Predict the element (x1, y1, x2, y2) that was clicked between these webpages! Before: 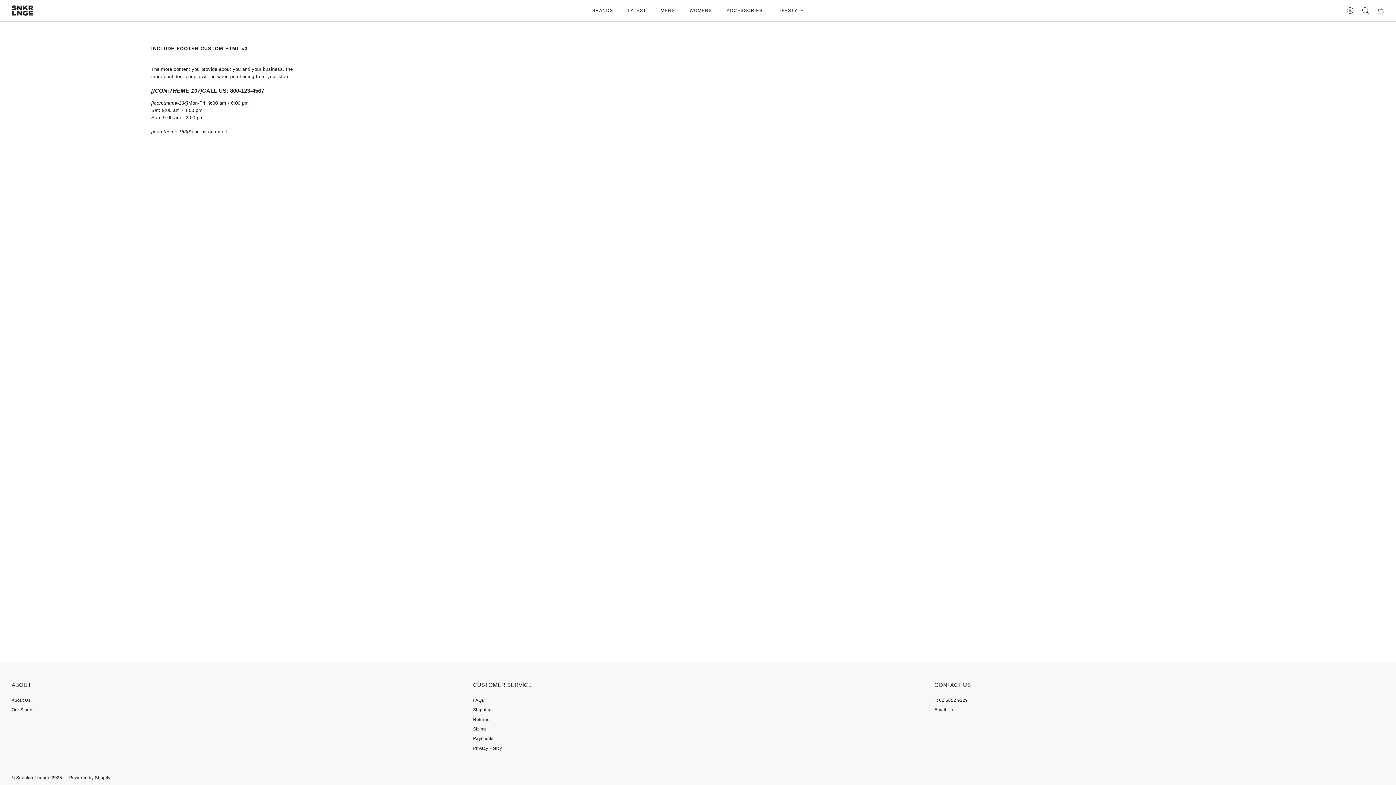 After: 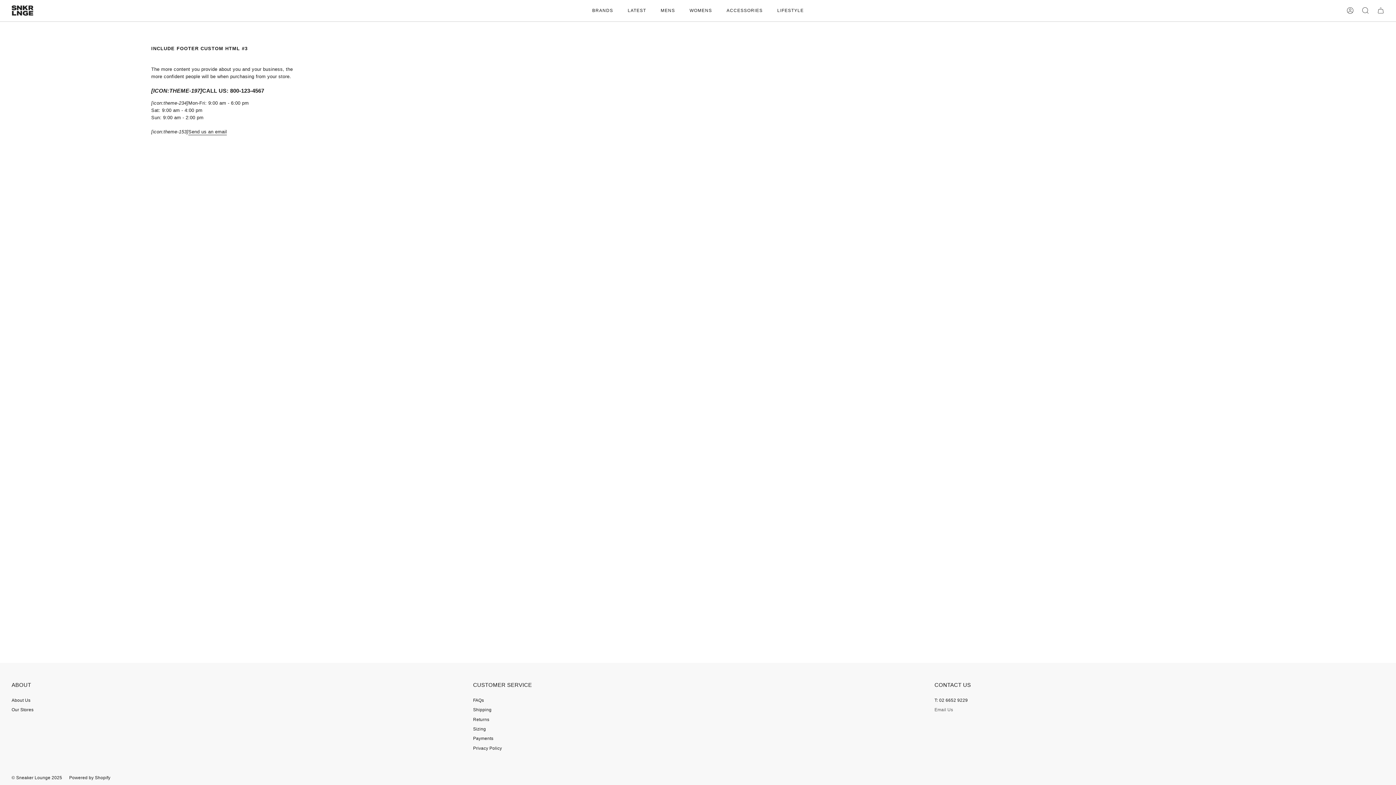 Action: bbox: (934, 707, 953, 712) label: Email Us